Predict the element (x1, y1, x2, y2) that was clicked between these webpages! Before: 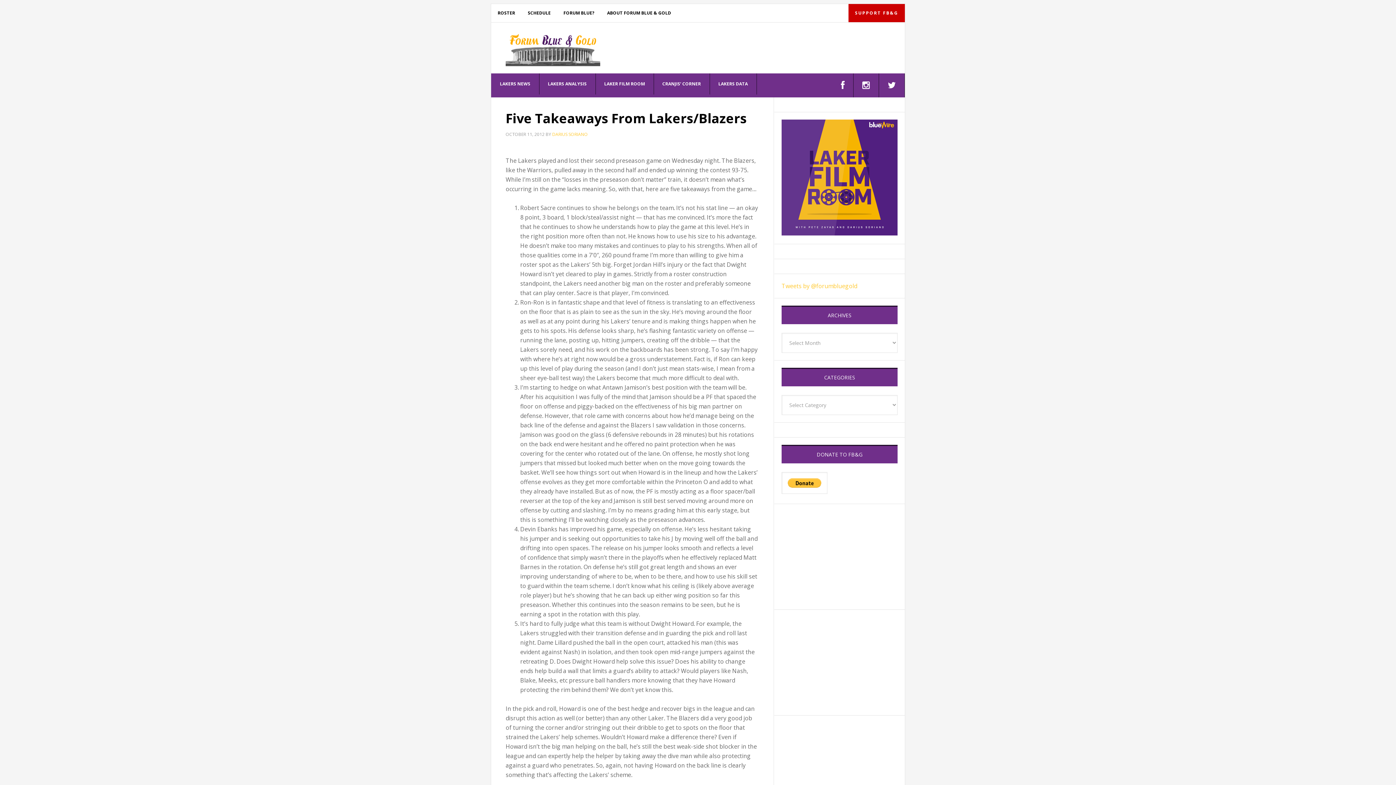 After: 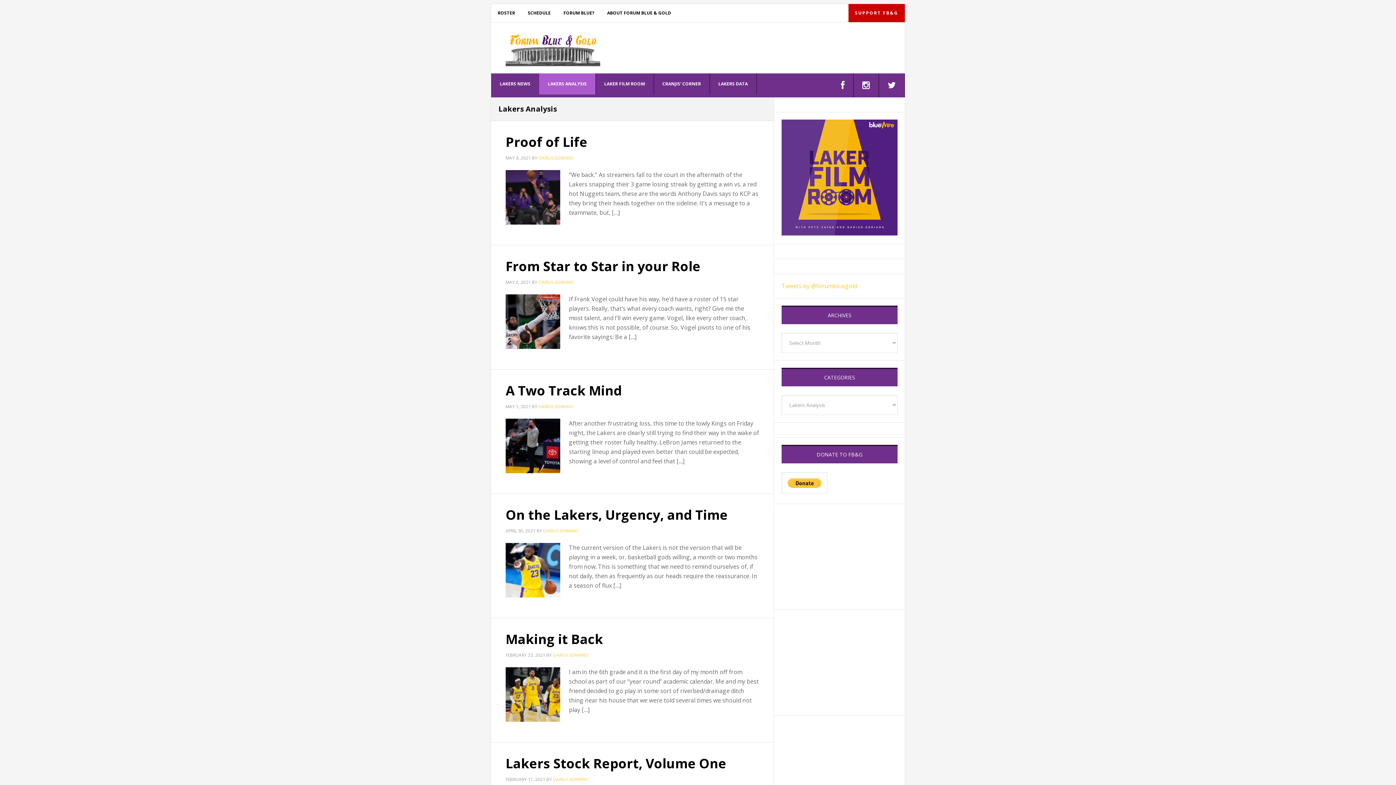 Action: bbox: (539, 73, 596, 94) label: LAKERS ANALYSIS